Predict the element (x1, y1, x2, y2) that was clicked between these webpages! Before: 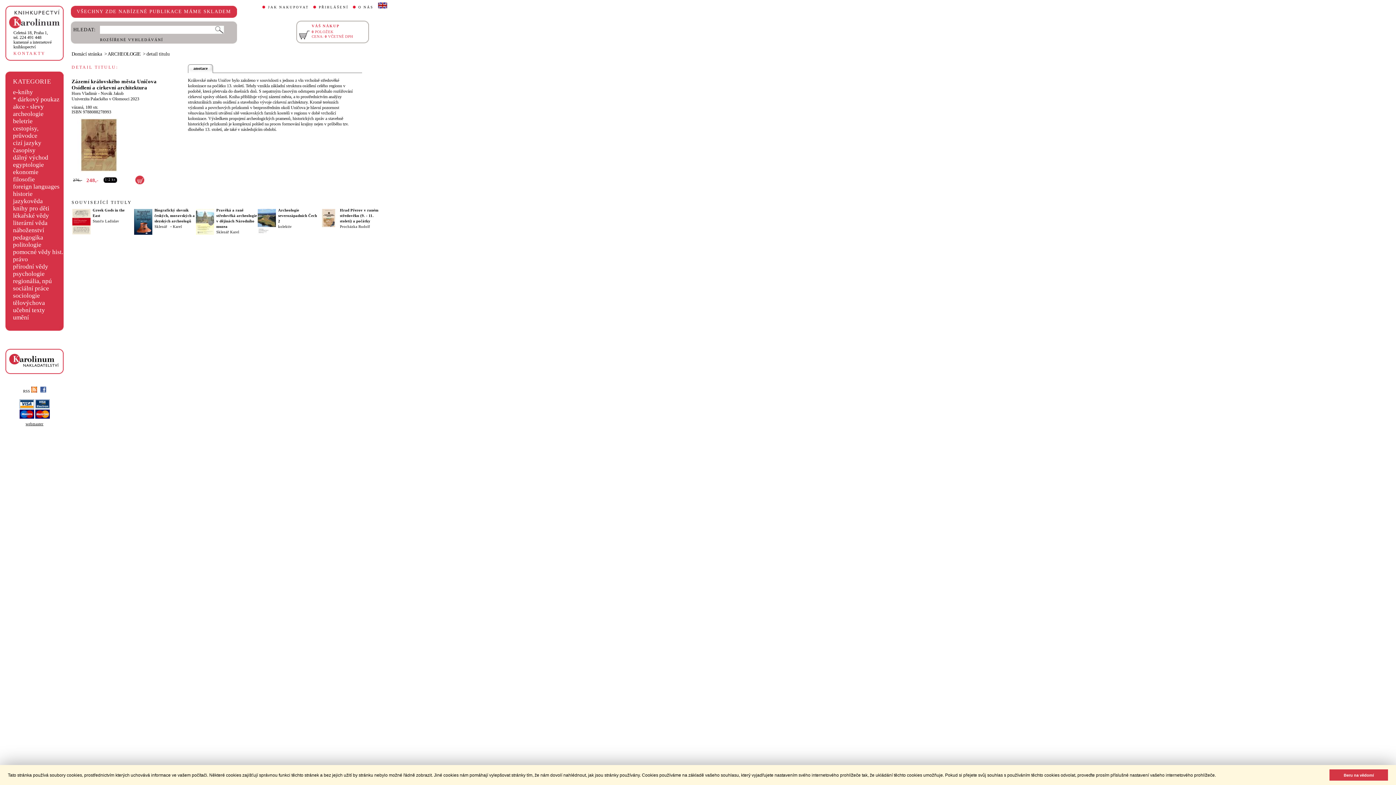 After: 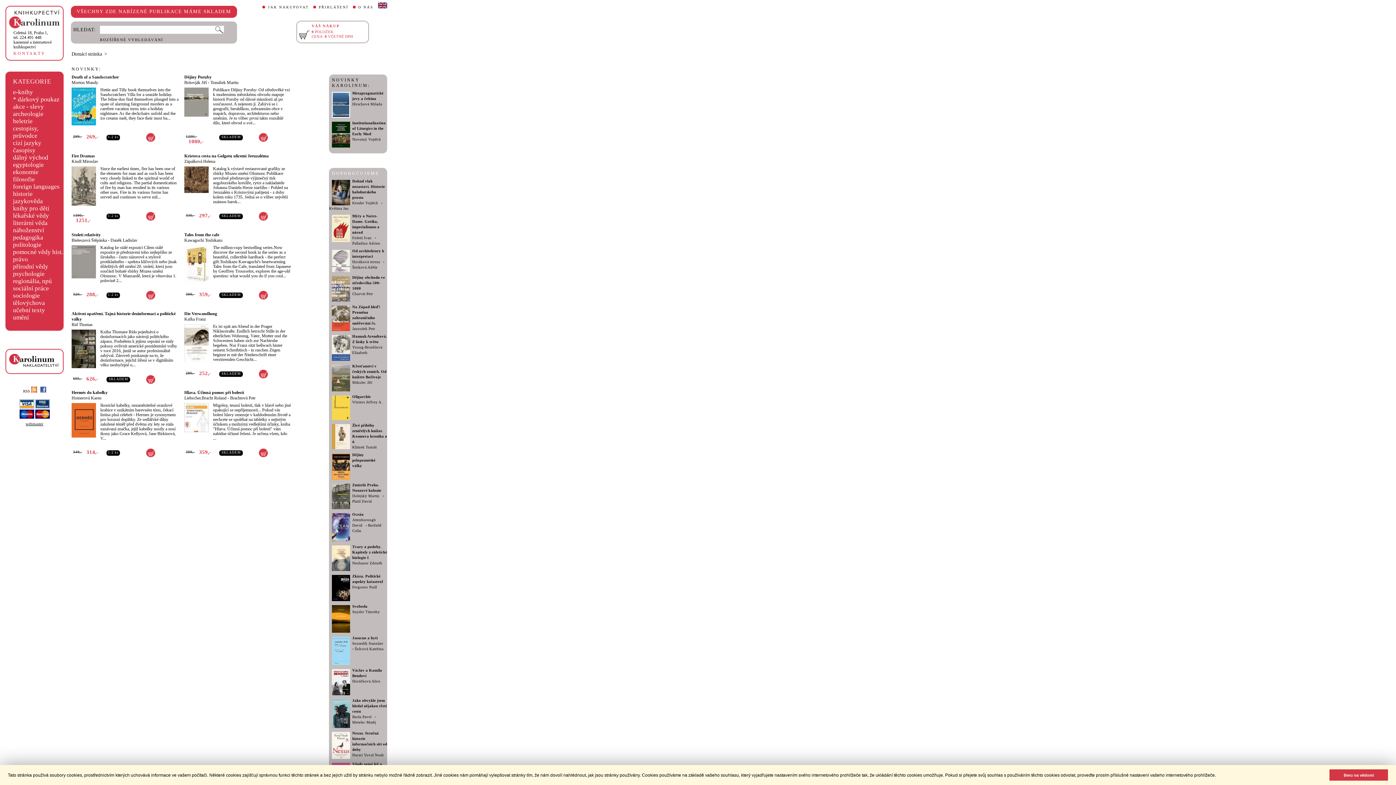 Action: bbox: (9, 24, 60, 29)